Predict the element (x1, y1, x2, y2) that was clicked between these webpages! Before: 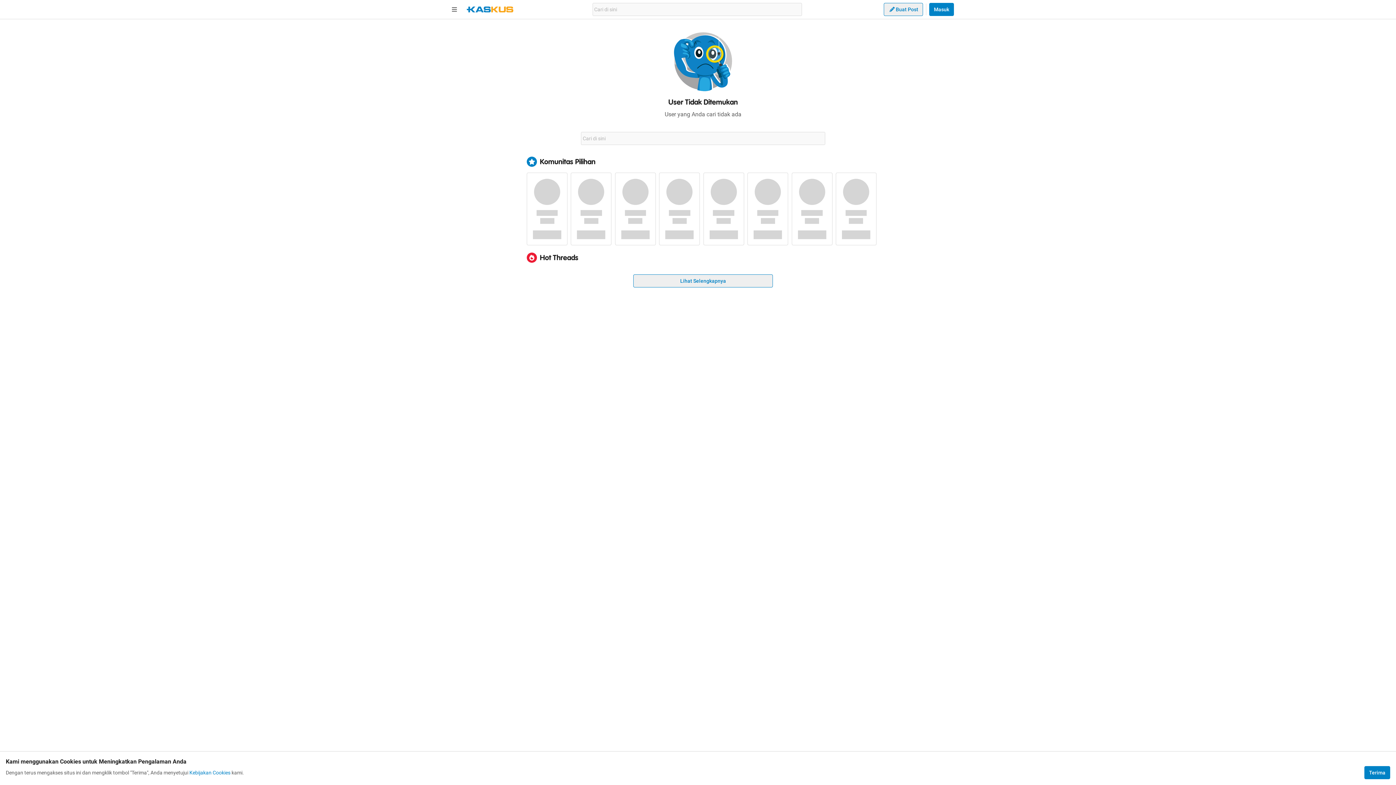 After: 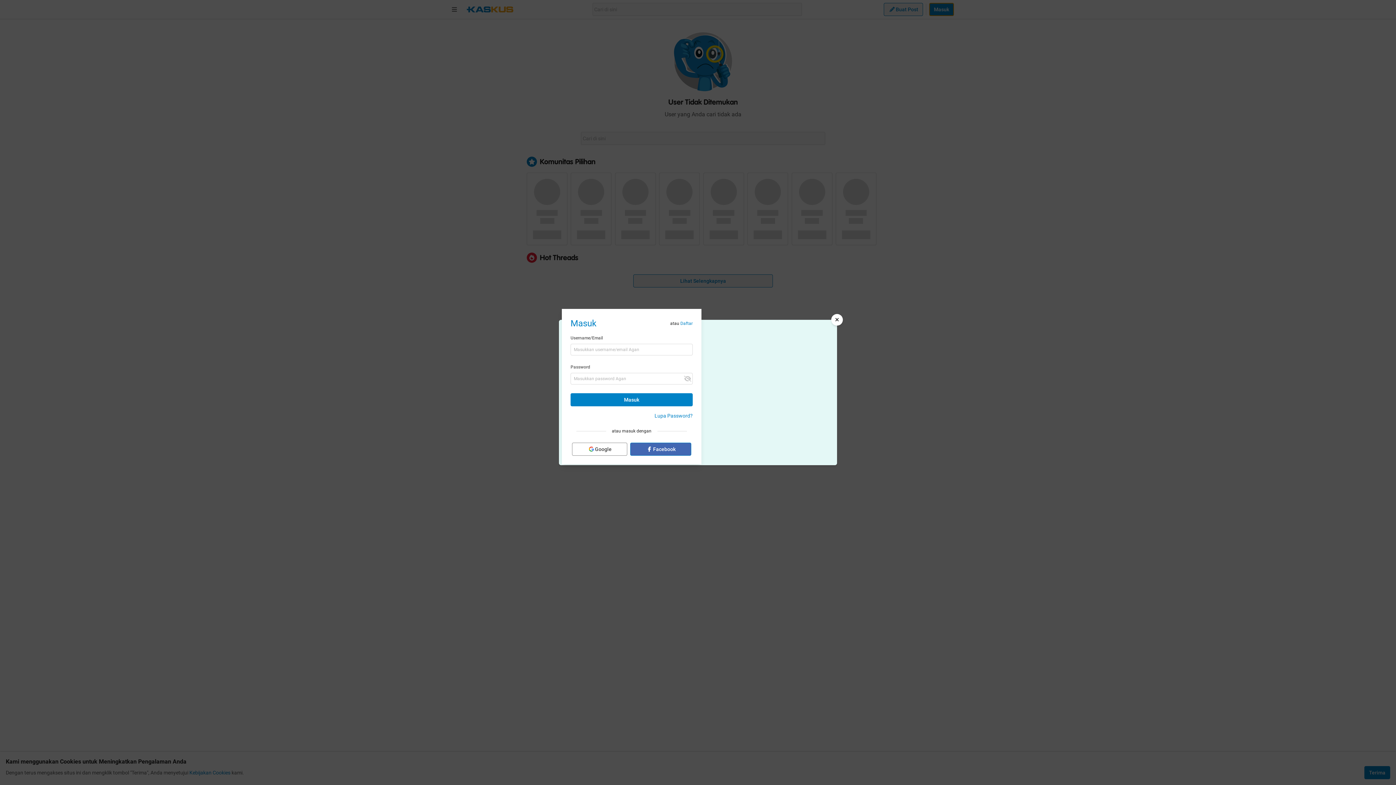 Action: bbox: (929, 2, 954, 16) label: Masuk